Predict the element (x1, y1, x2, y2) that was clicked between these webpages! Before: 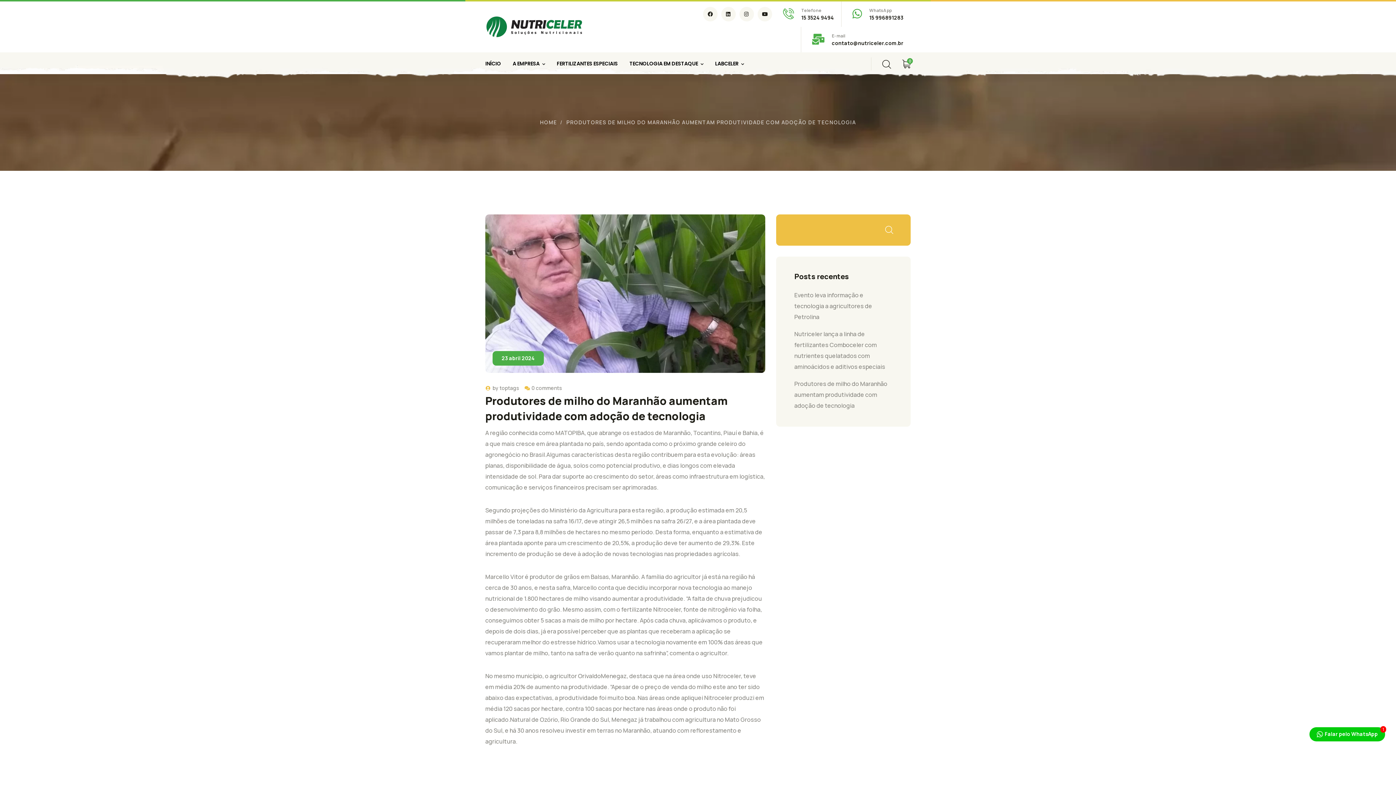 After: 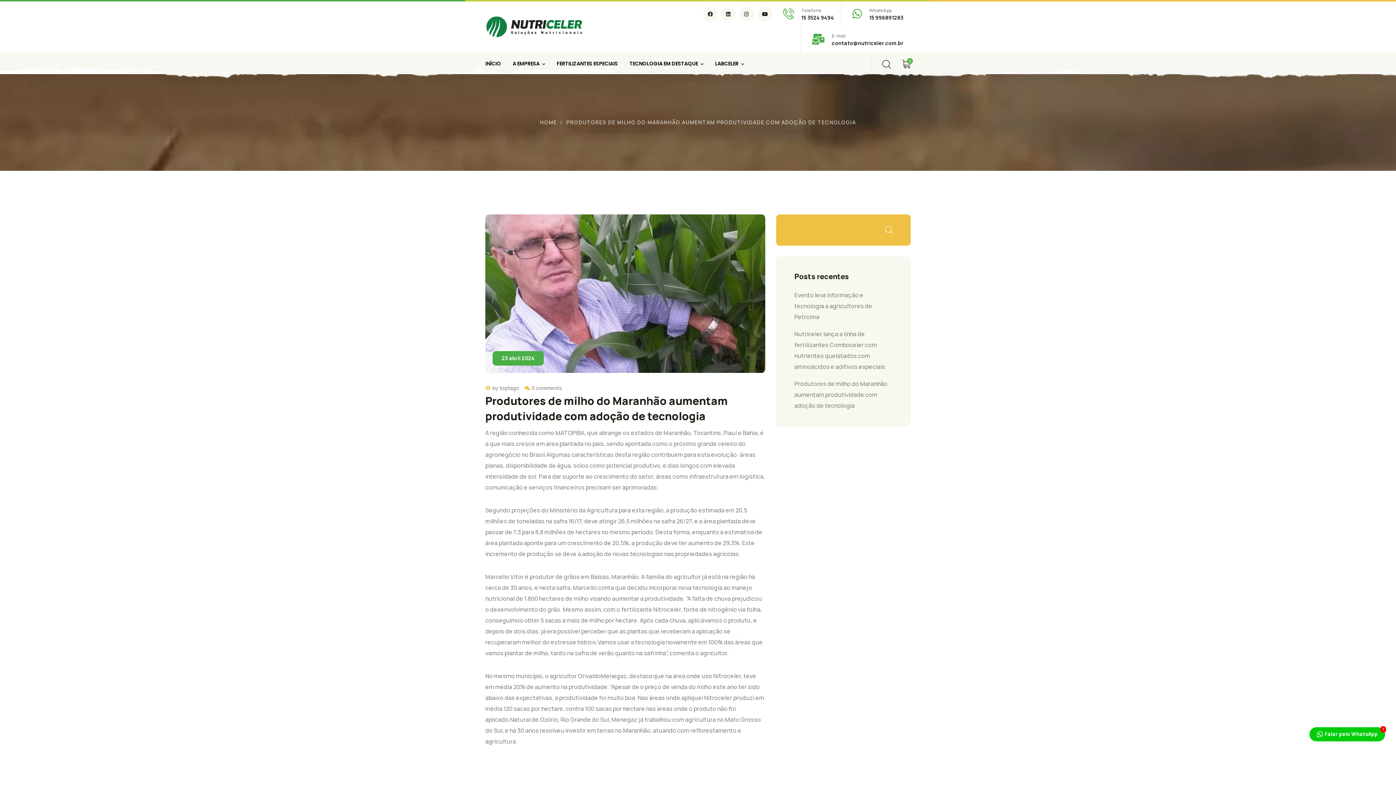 Action: bbox: (794, 380, 887, 409) label: Produtores de milho do Maranhão aumentam produtividade com adoção de tecnologia